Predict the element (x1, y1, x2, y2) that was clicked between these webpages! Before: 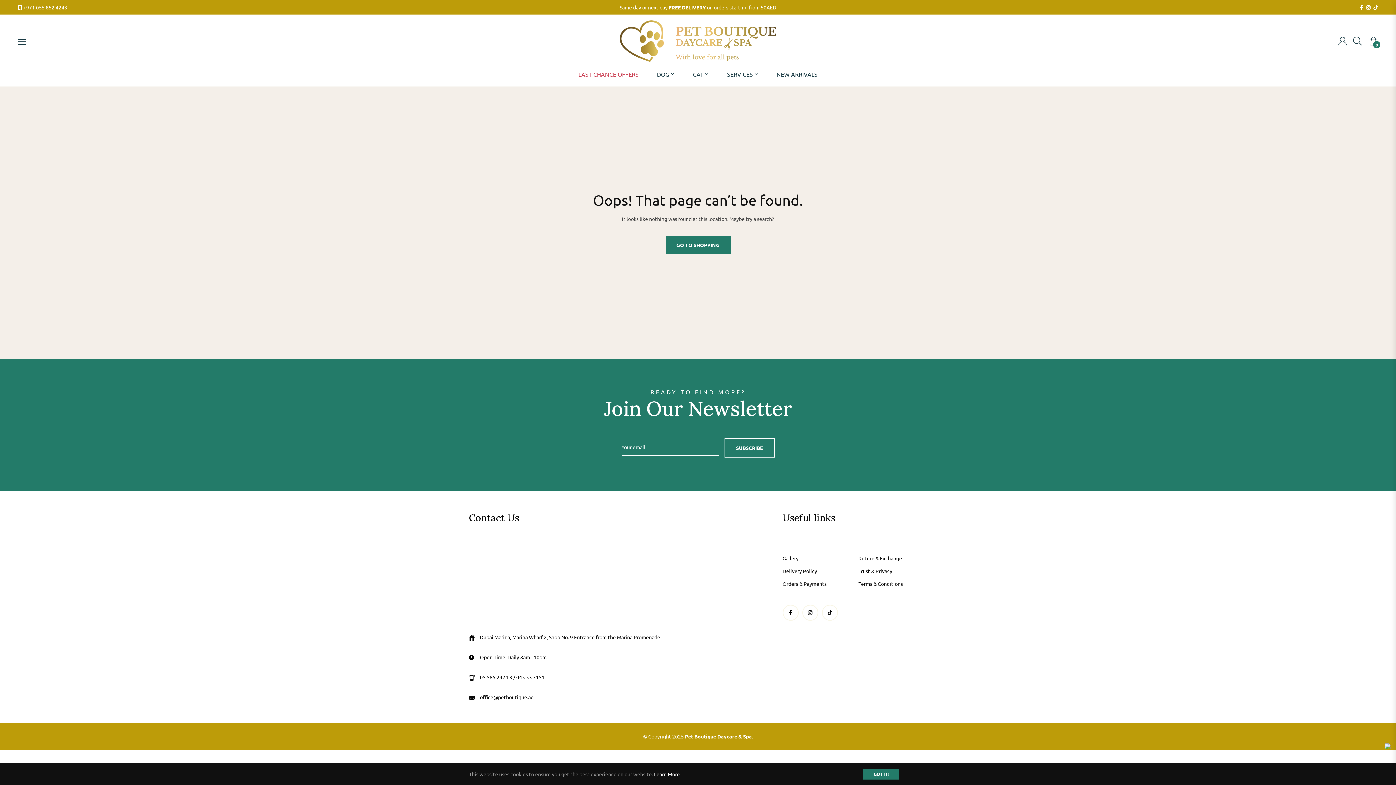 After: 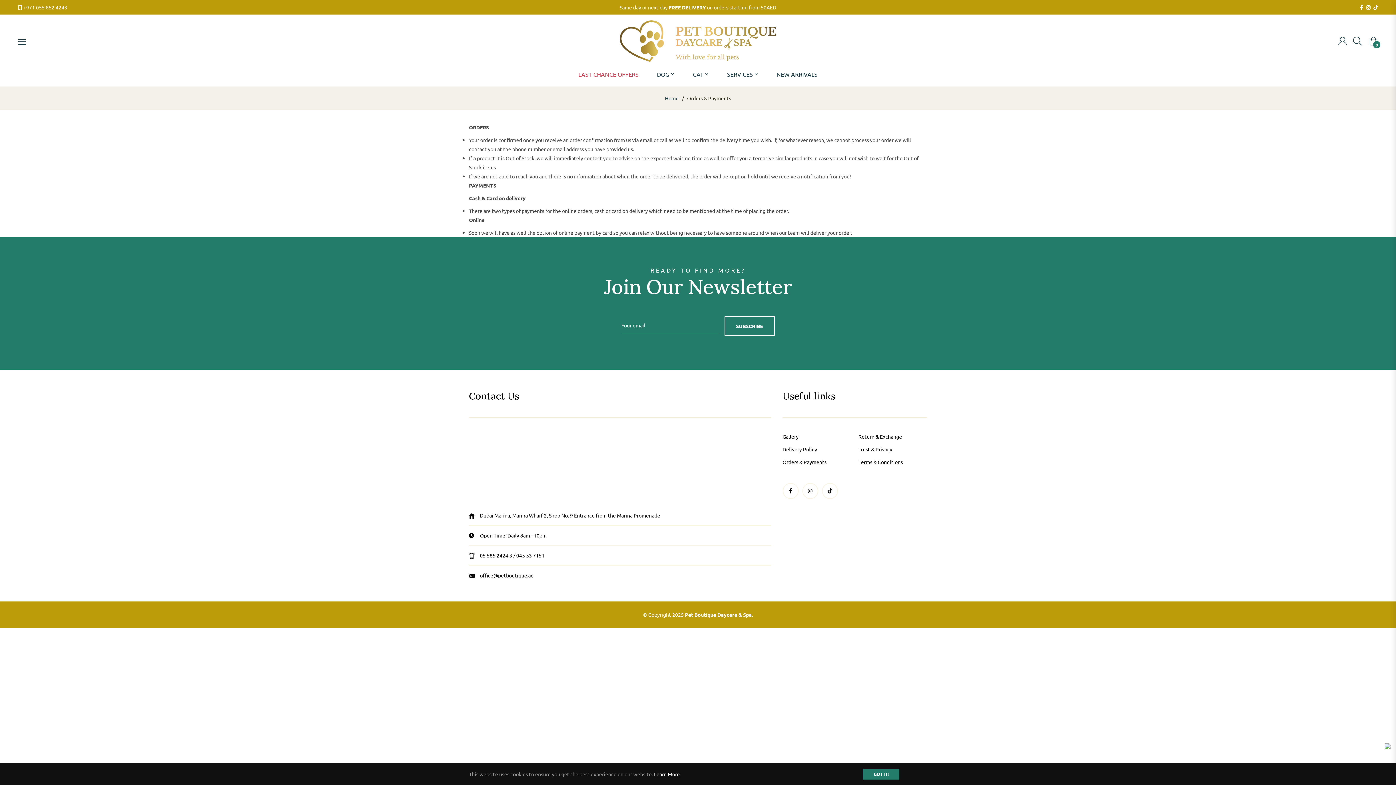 Action: label: Orders & Payments bbox: (782, 580, 826, 587)